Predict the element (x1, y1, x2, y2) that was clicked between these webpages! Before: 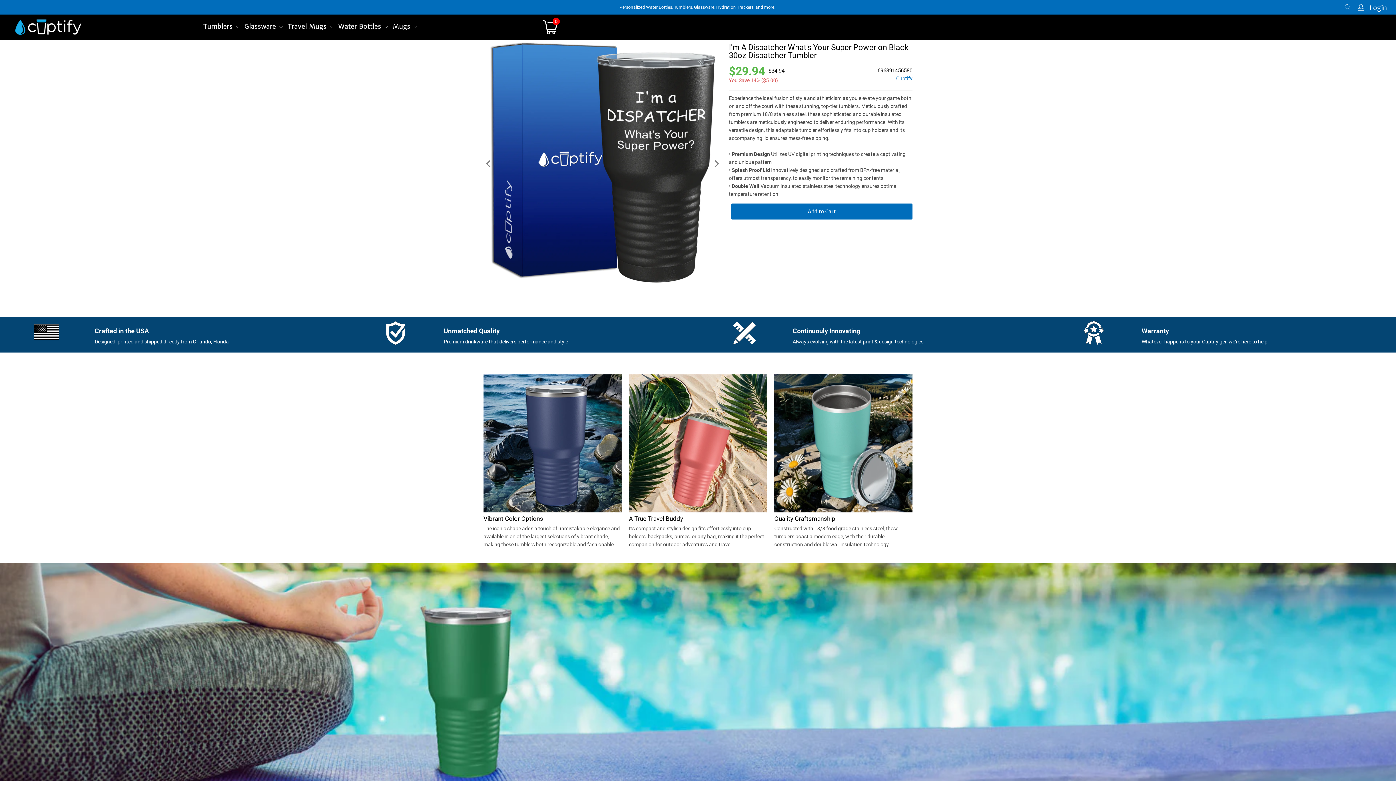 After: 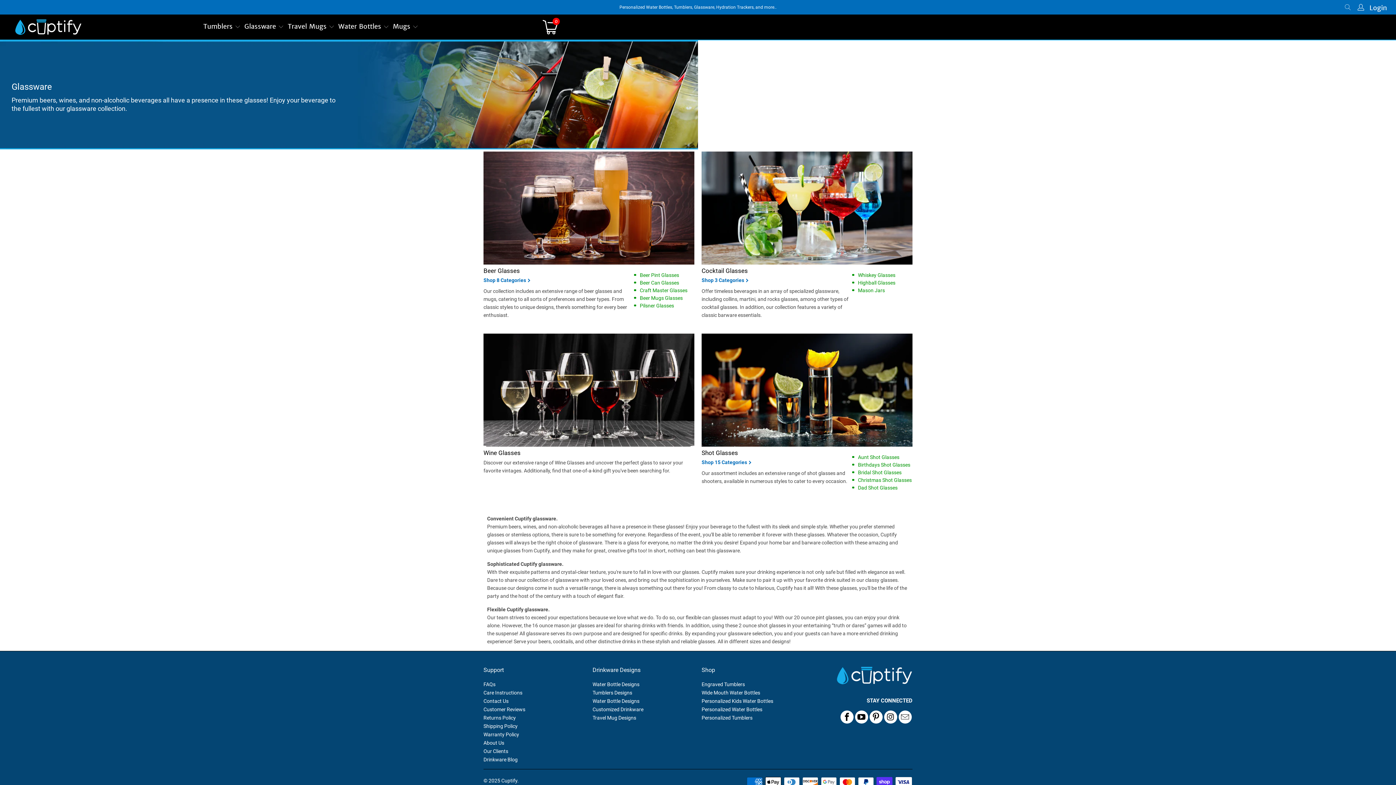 Action: label: Glassware  bbox: (244, 18, 284, 36)